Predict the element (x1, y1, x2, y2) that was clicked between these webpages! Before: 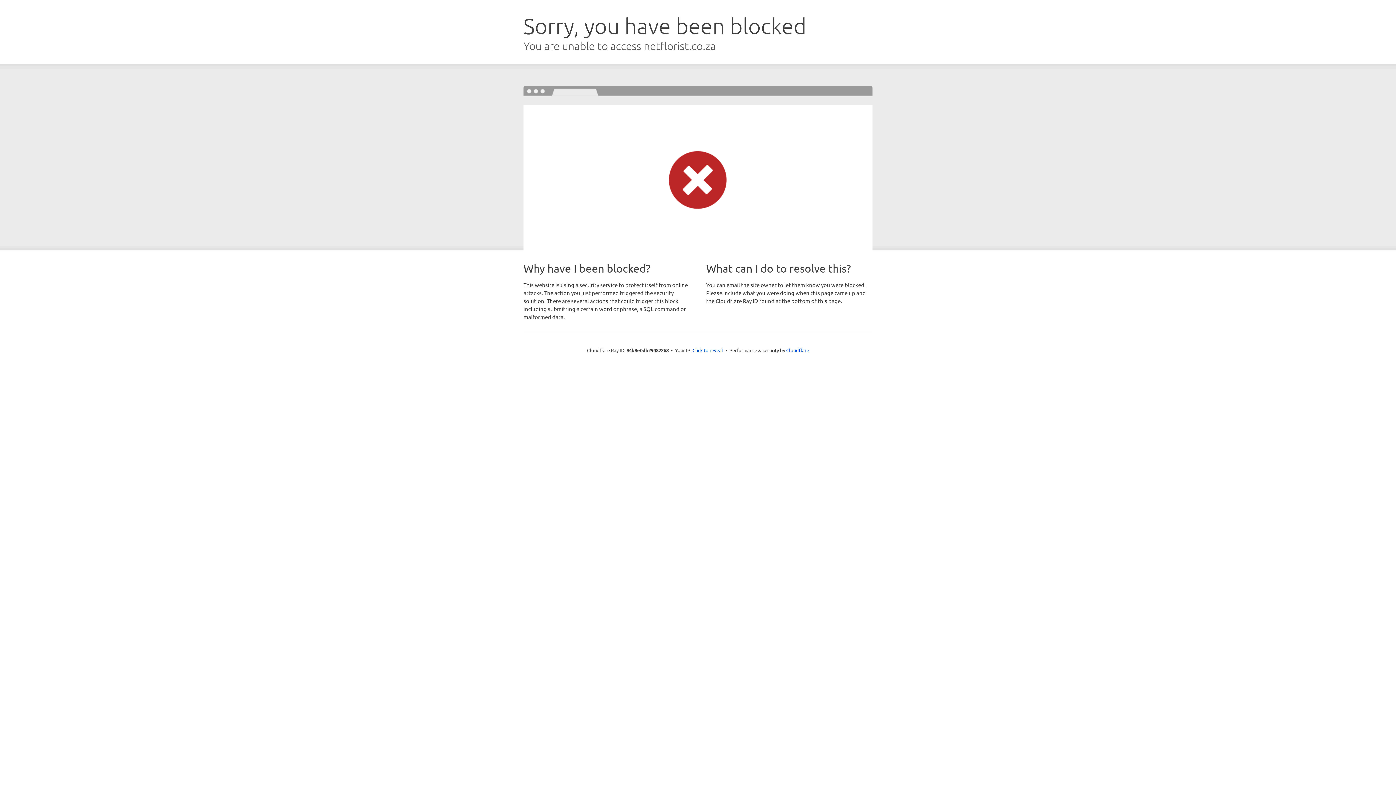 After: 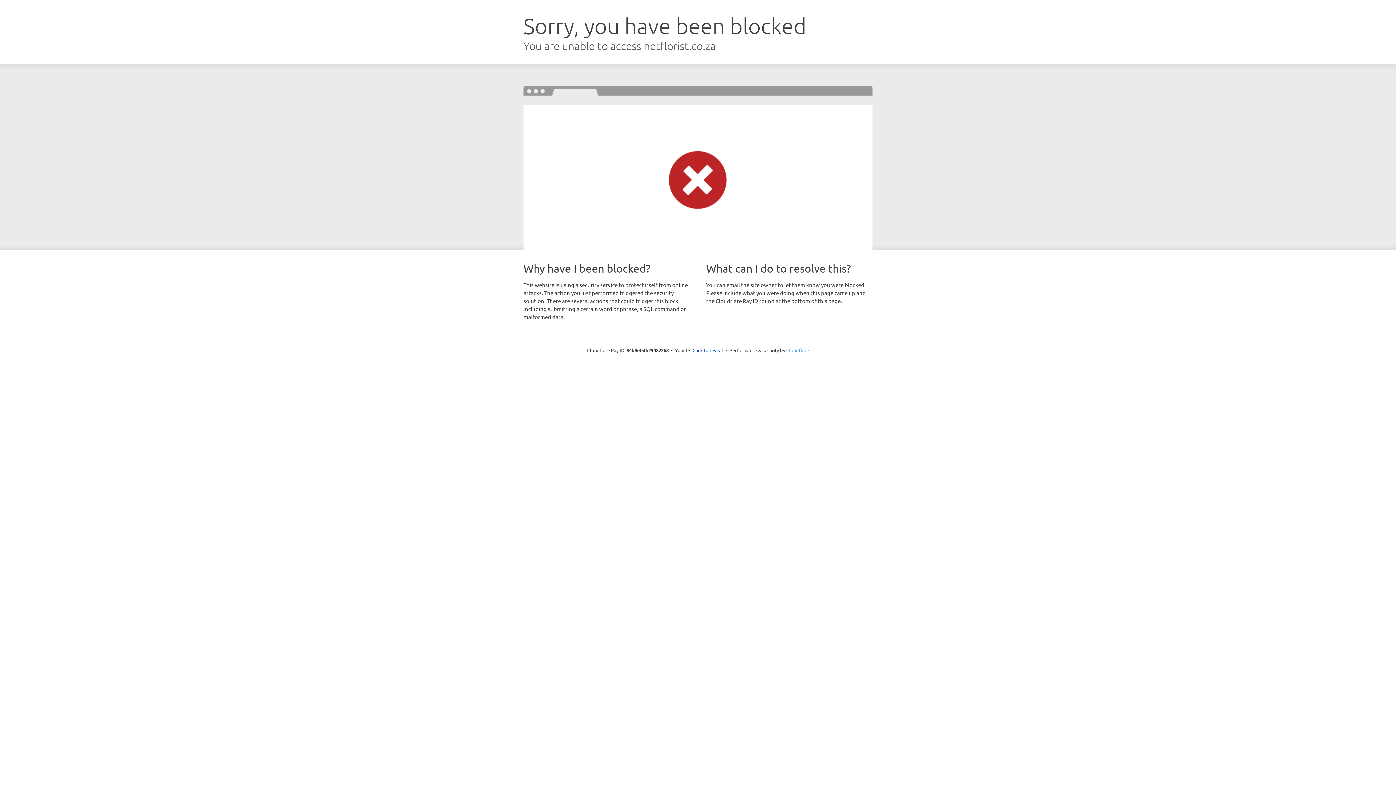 Action: label: Cloudflare bbox: (786, 347, 809, 353)